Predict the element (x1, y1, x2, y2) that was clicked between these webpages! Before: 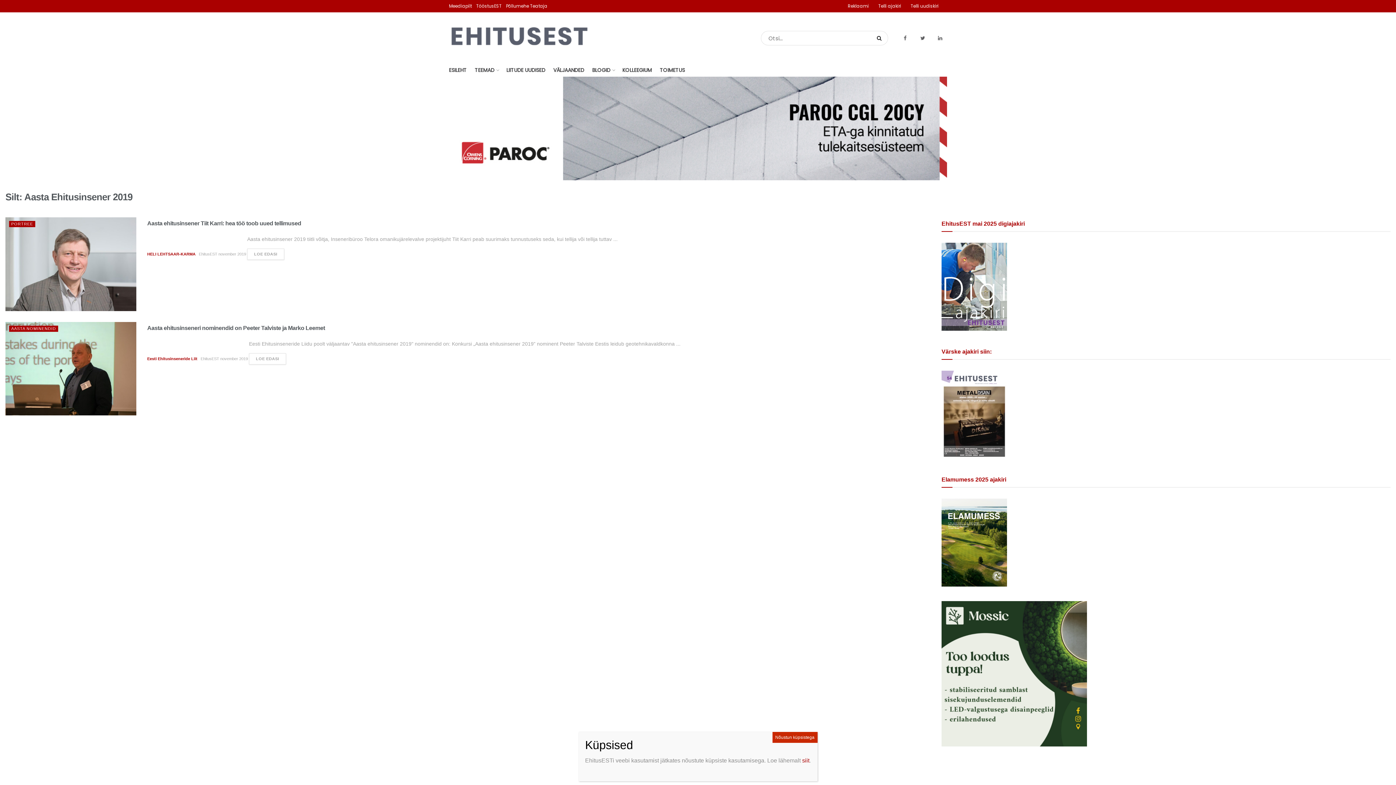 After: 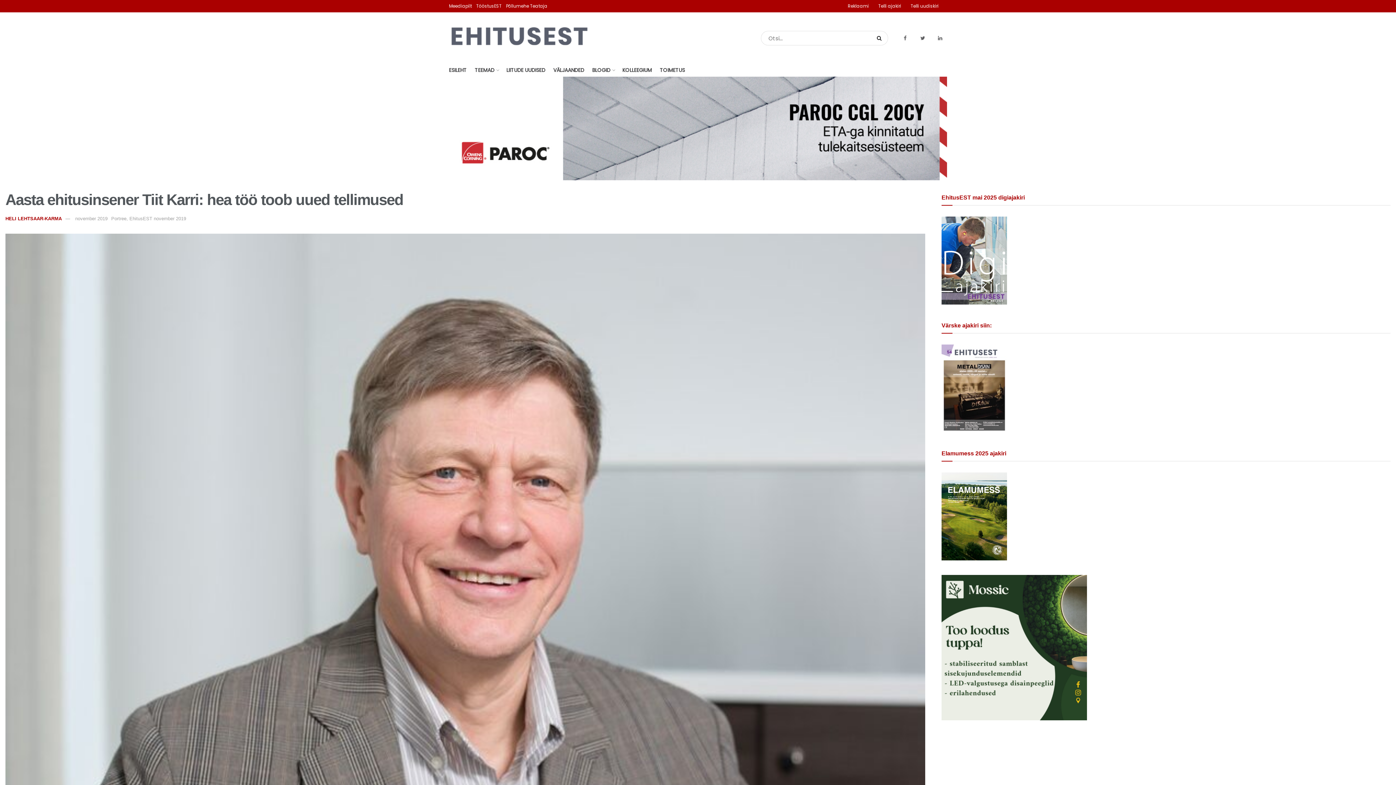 Action: bbox: (247, 248, 284, 260) label: LOE EDASI